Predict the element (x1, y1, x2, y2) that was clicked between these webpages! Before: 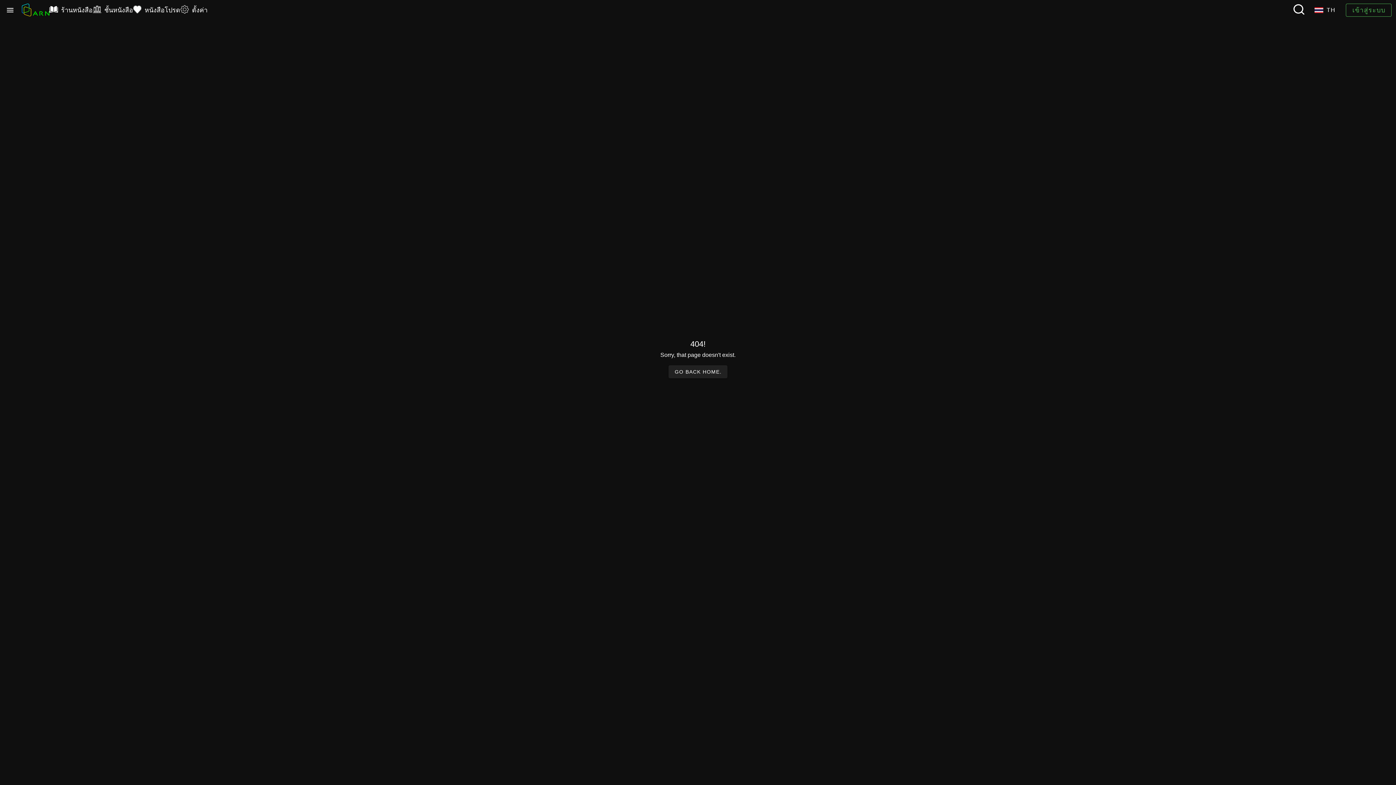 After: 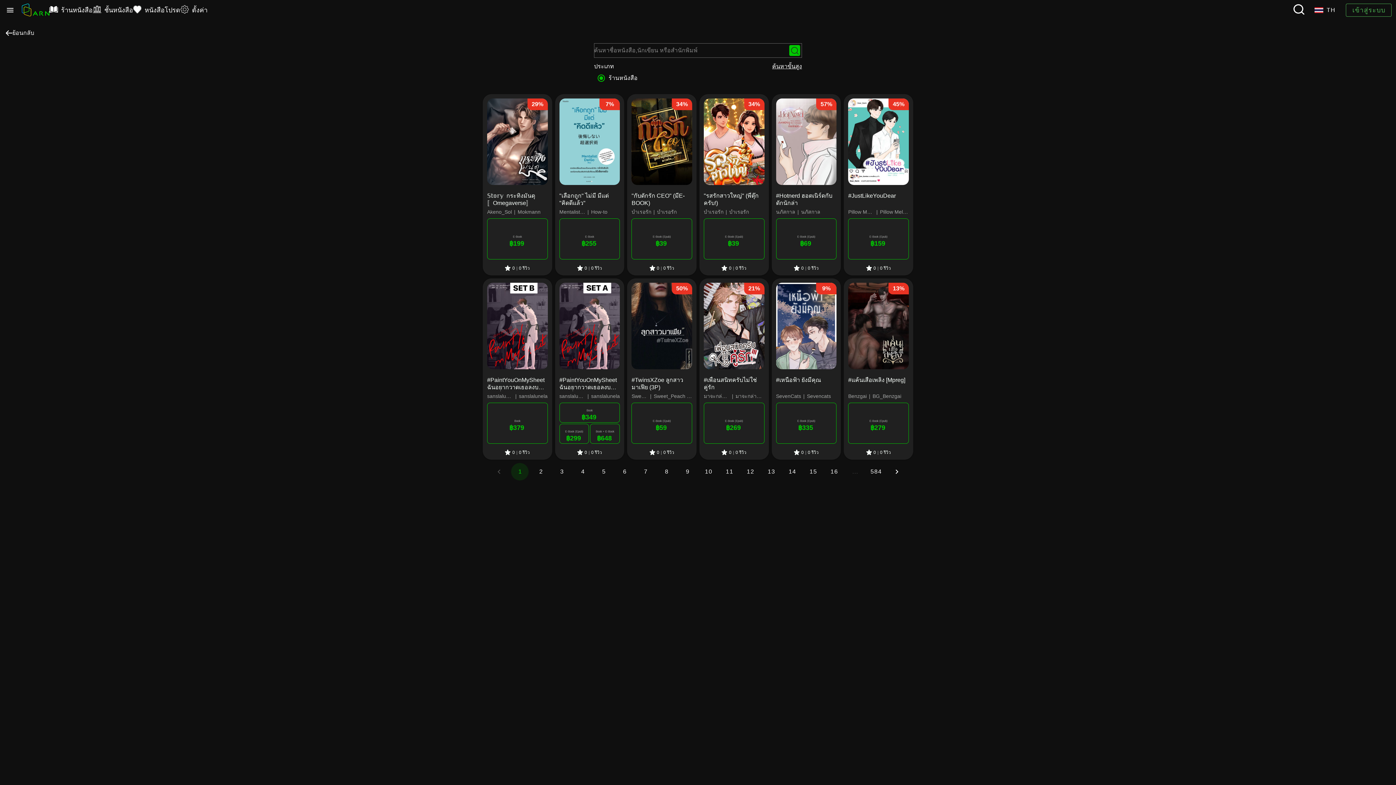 Action: bbox: (1293, 3, 1304, 16)